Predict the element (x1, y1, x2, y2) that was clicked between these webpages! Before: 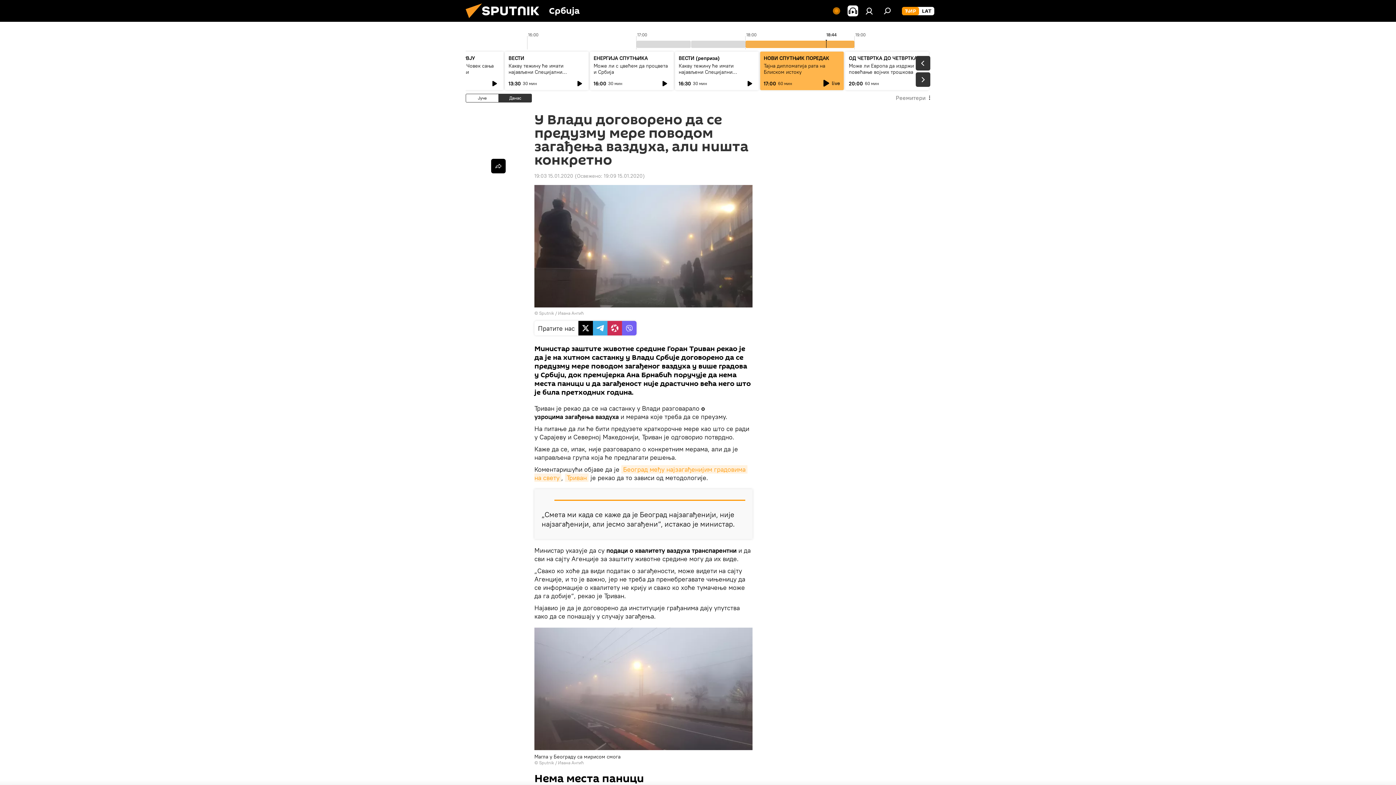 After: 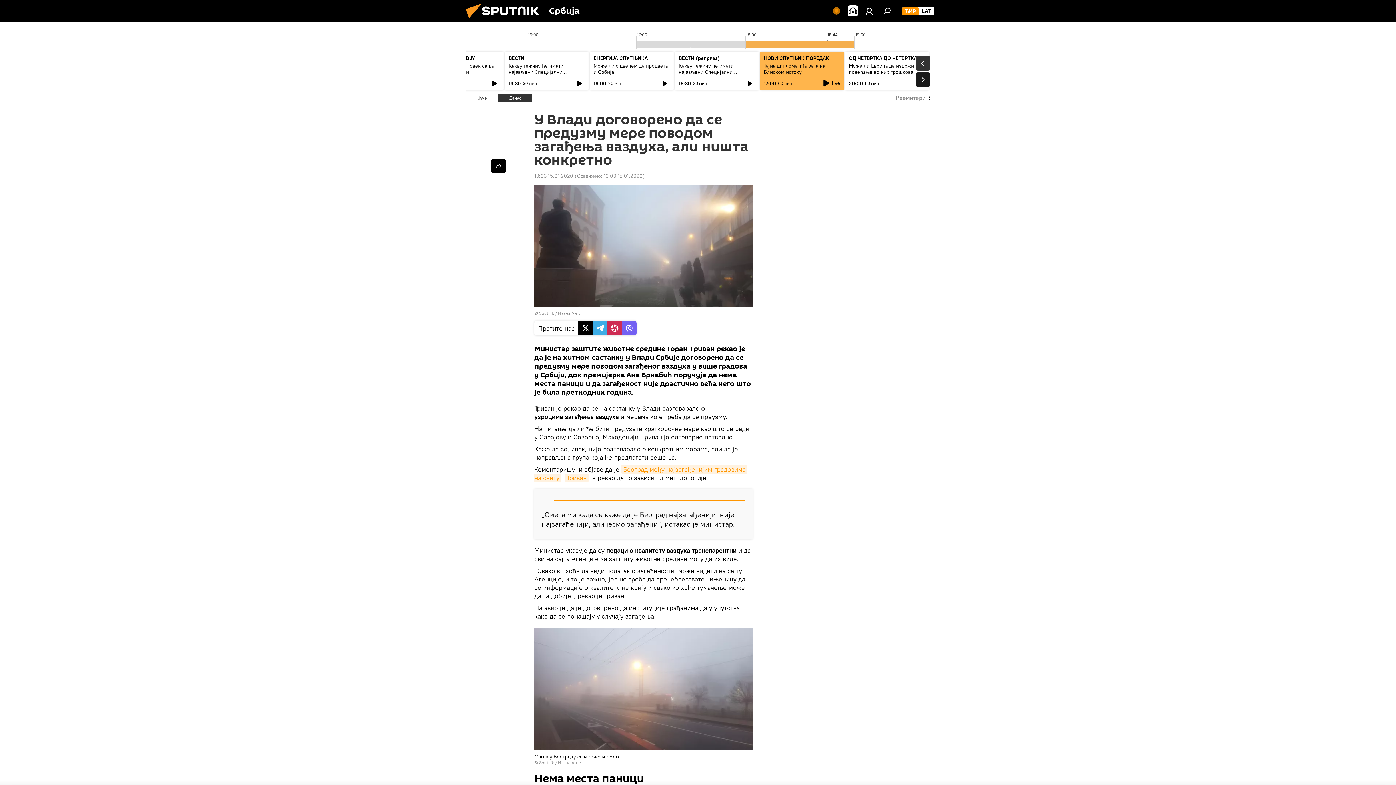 Action: bbox: (916, 72, 930, 86)